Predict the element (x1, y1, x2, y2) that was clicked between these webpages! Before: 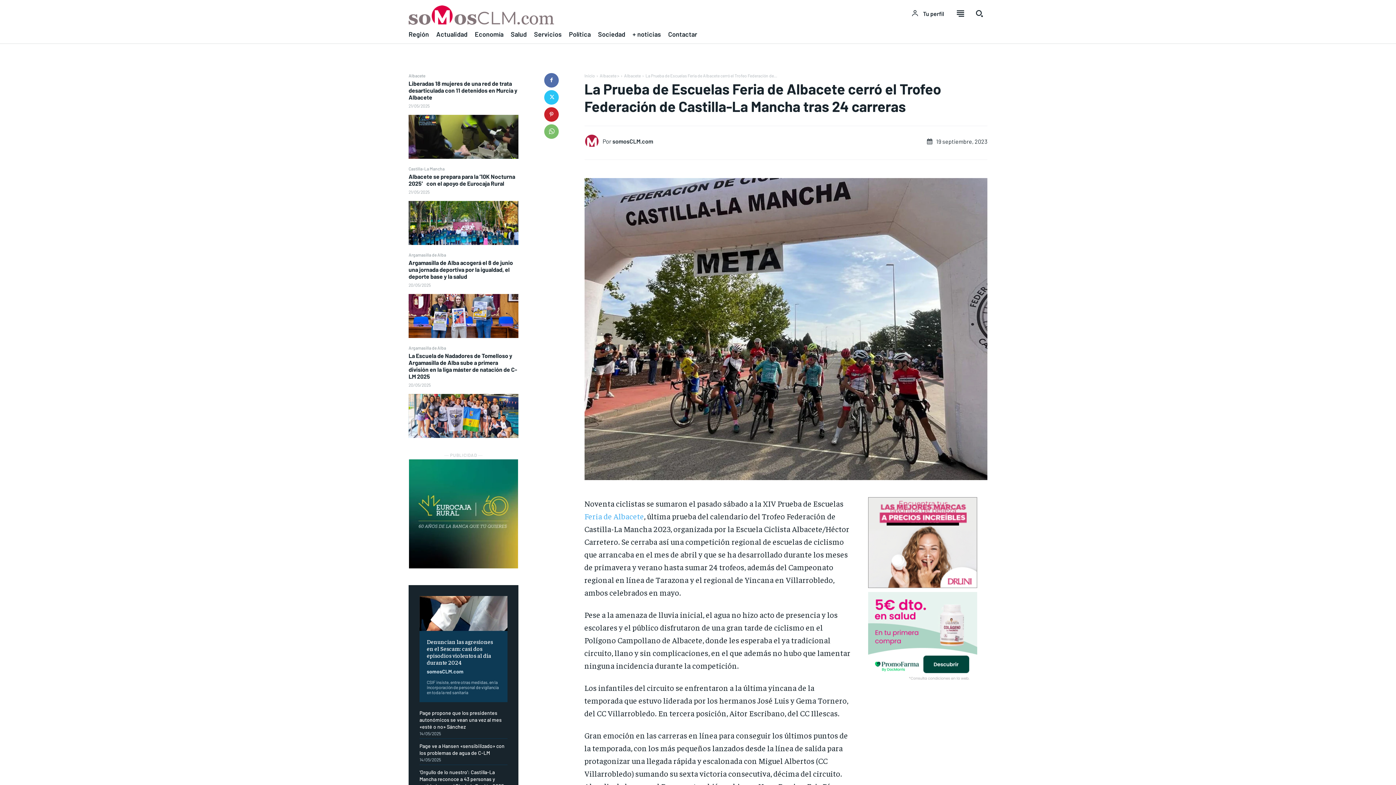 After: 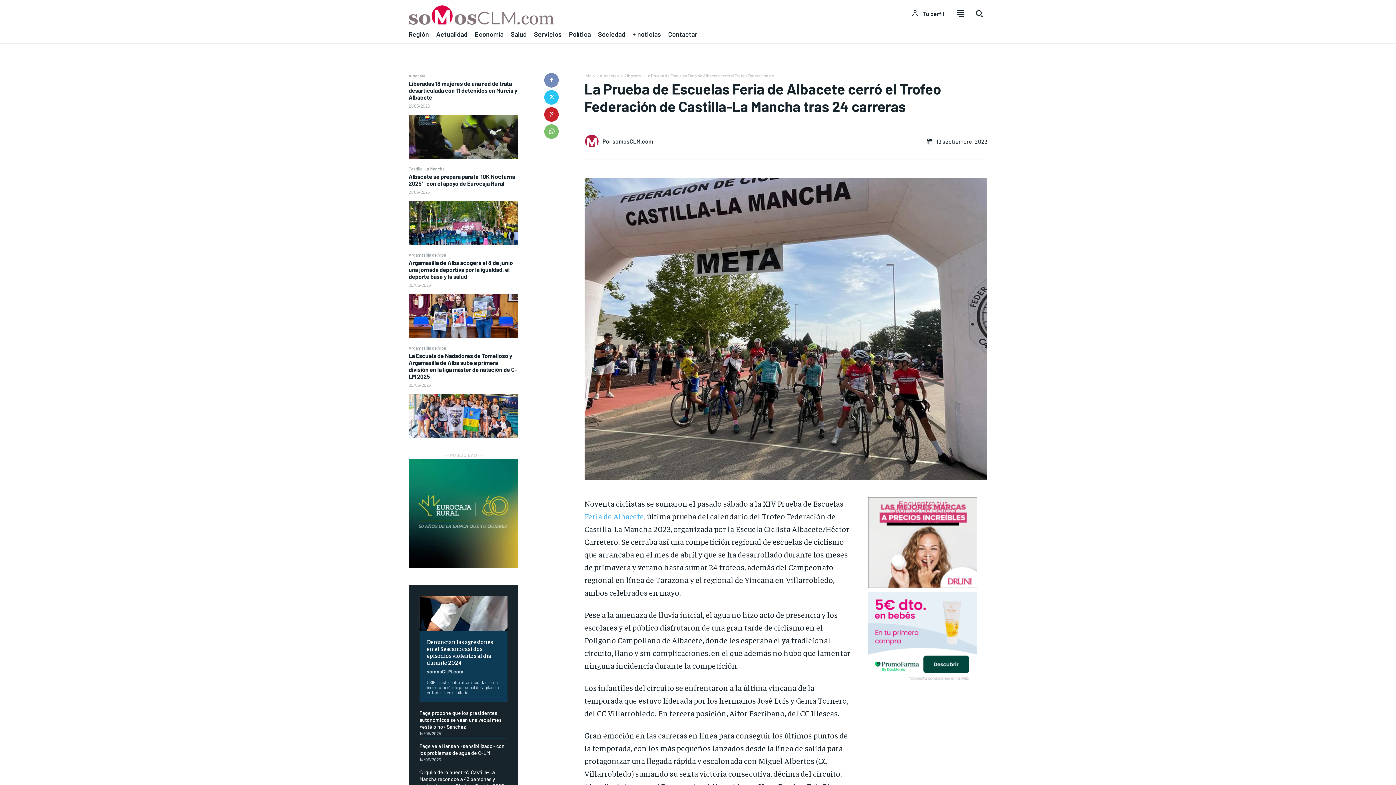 Action: bbox: (544, 72, 558, 87)